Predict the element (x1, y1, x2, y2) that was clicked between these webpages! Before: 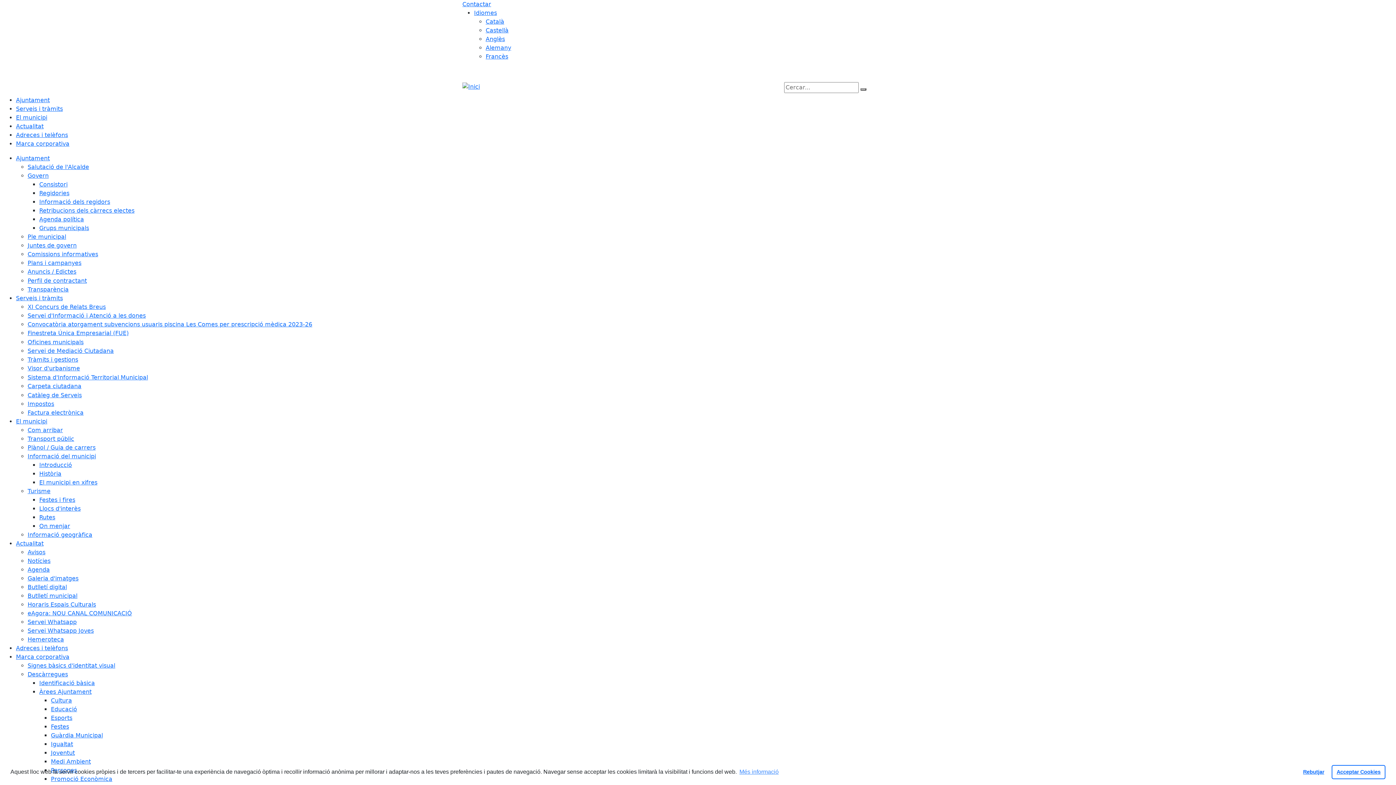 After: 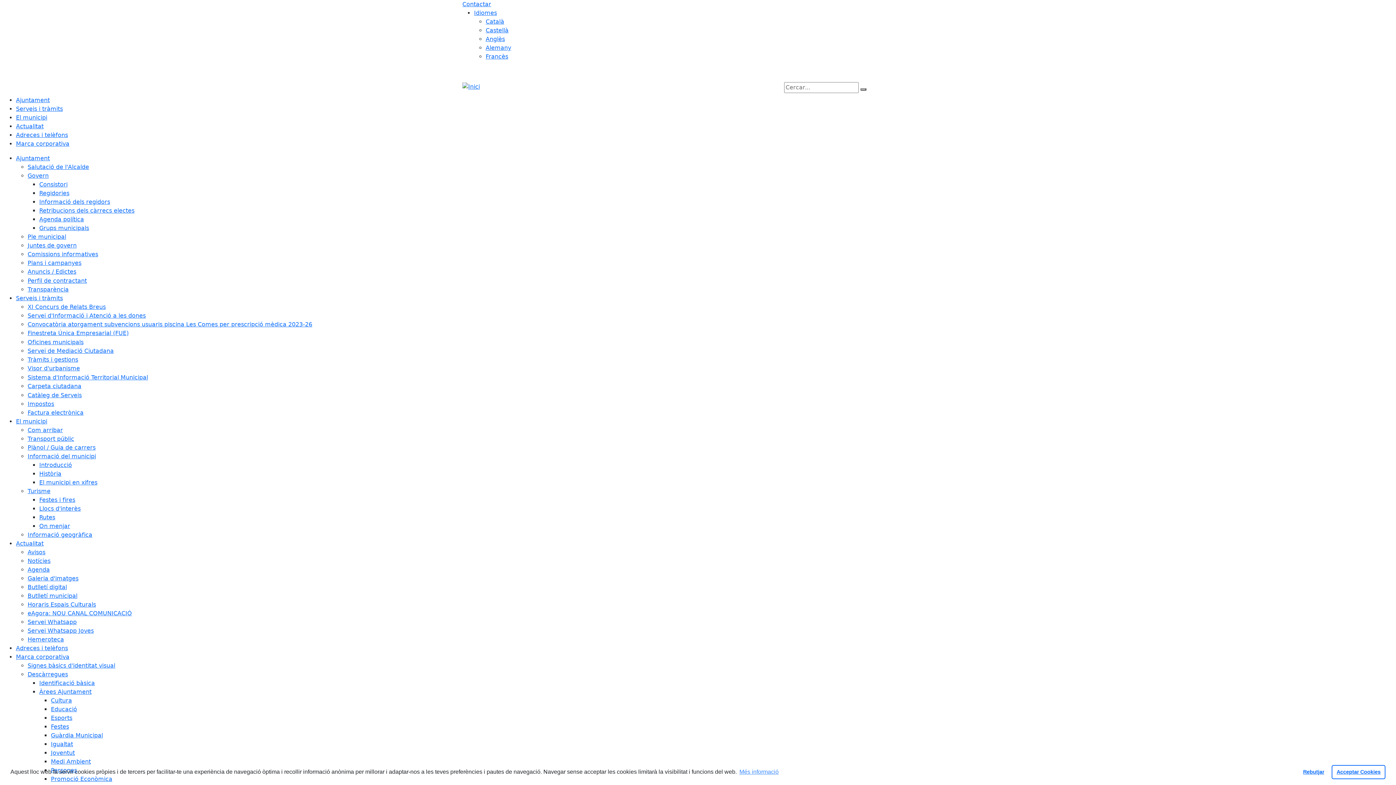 Action: label: Serveis i tràmits bbox: (16, 294, 62, 301)